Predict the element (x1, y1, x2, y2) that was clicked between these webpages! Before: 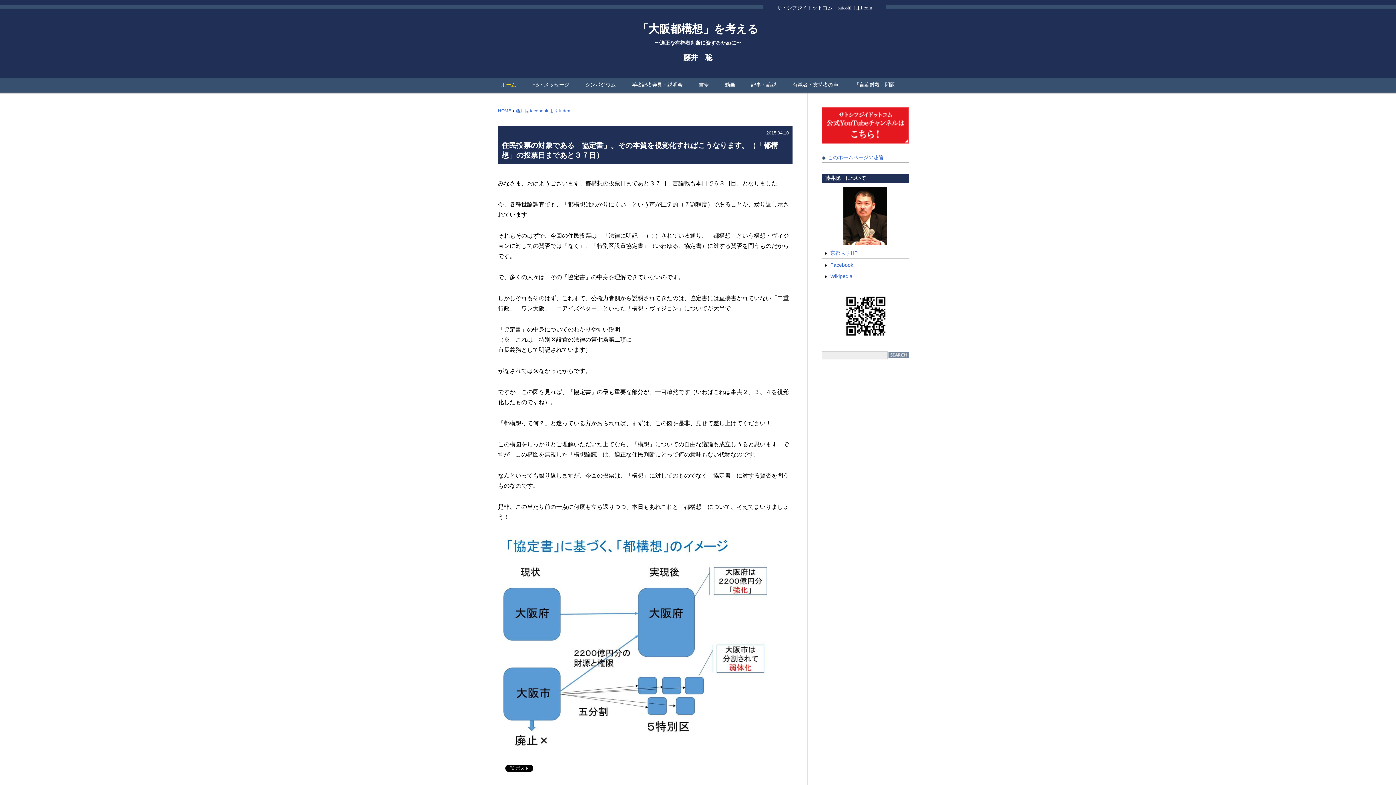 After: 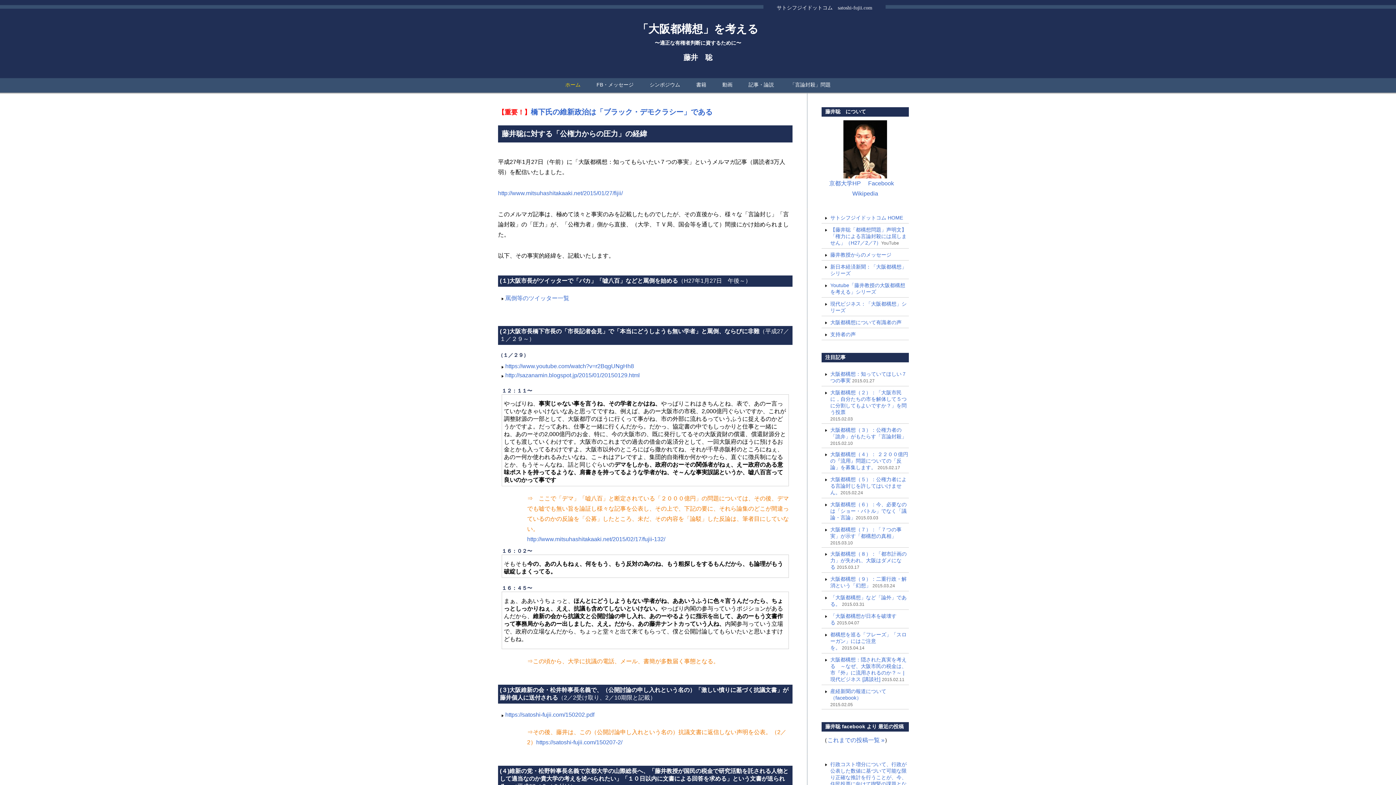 Action: label: 「言論封殺」問題 bbox: (847, 78, 902, 92)